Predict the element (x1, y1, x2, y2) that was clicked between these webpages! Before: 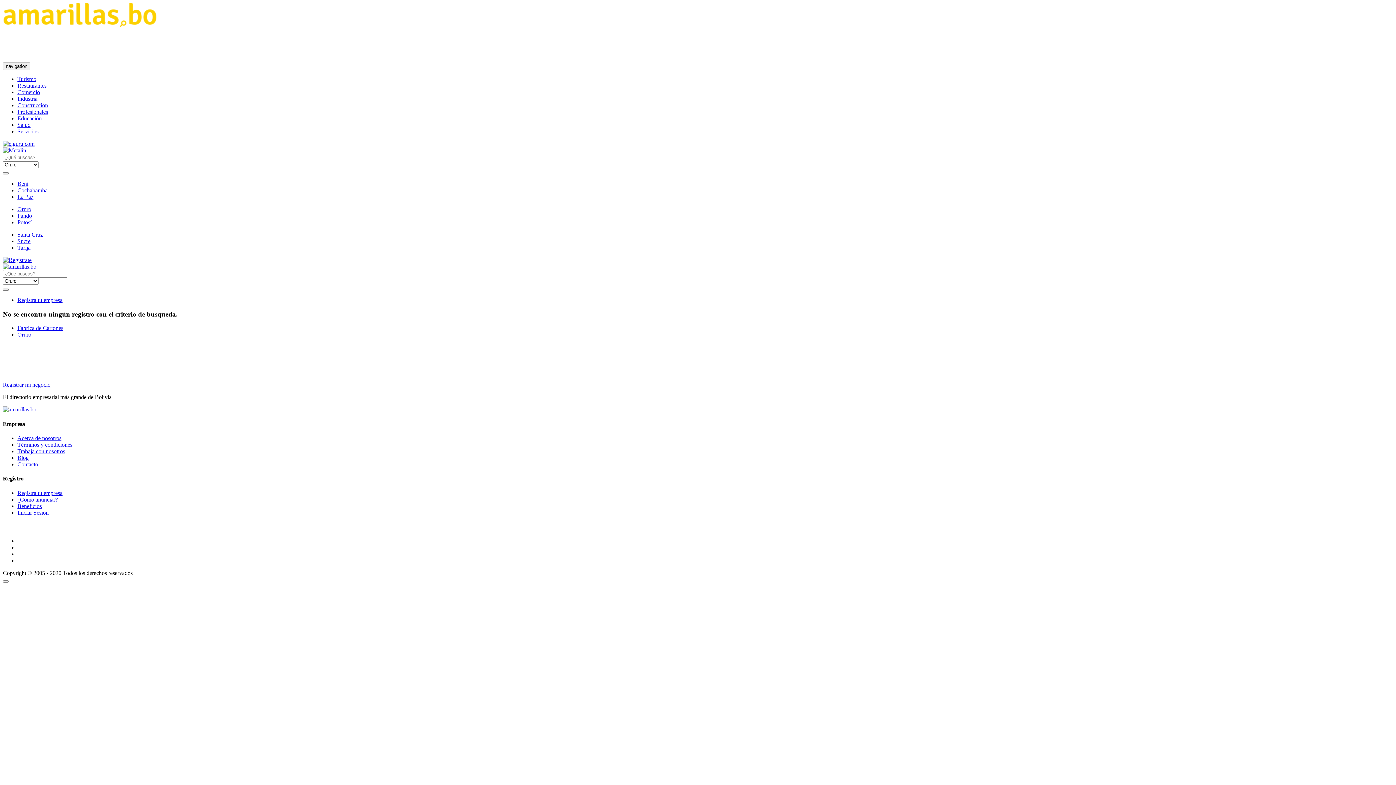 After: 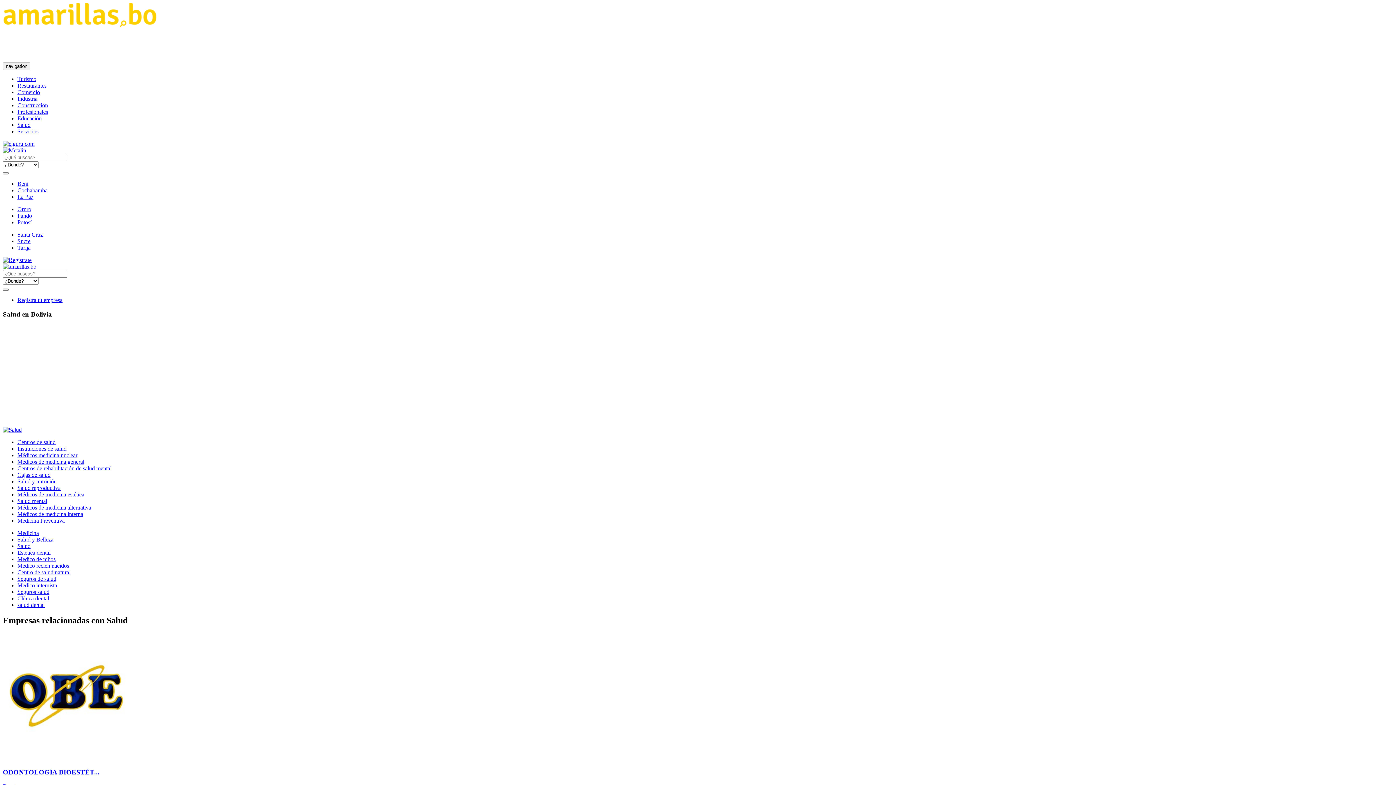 Action: bbox: (17, 121, 30, 128) label: Salud